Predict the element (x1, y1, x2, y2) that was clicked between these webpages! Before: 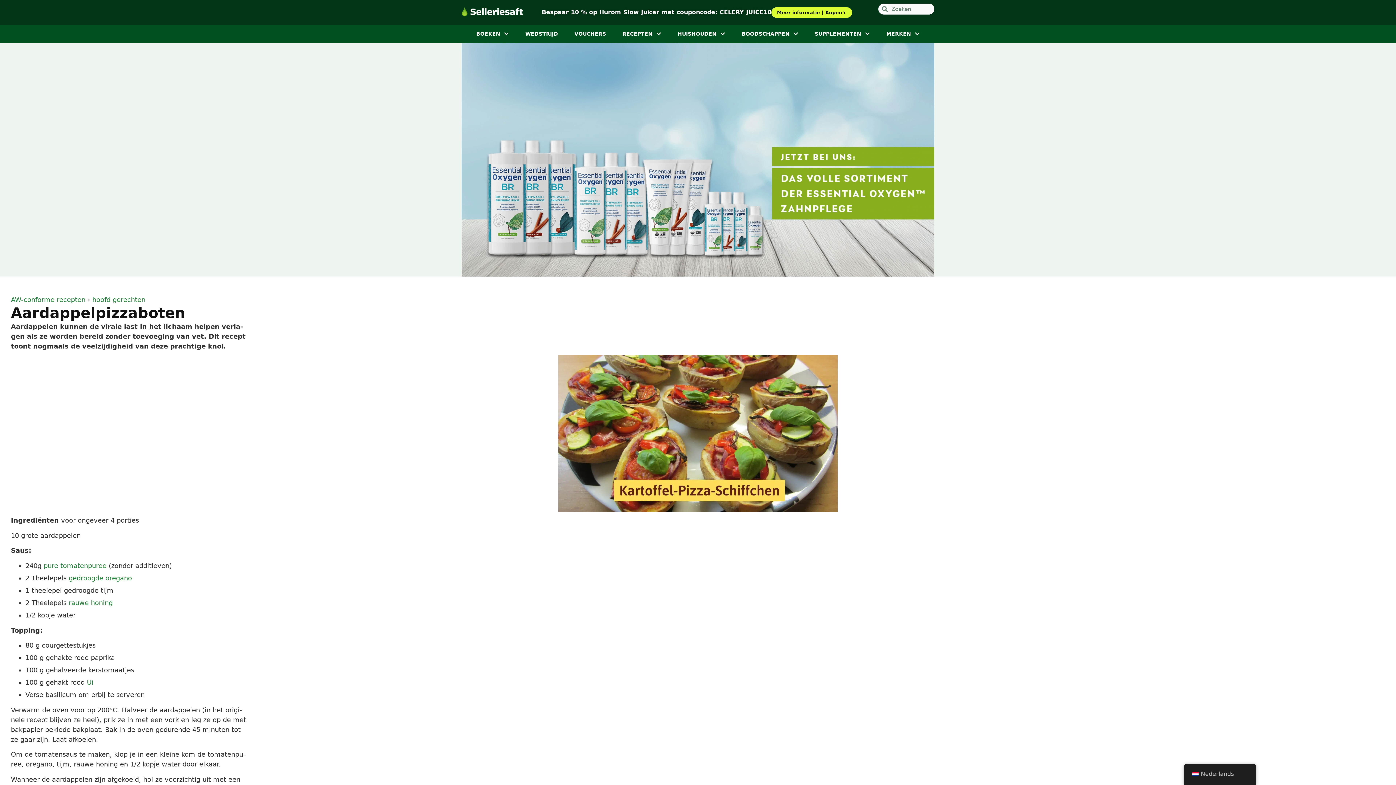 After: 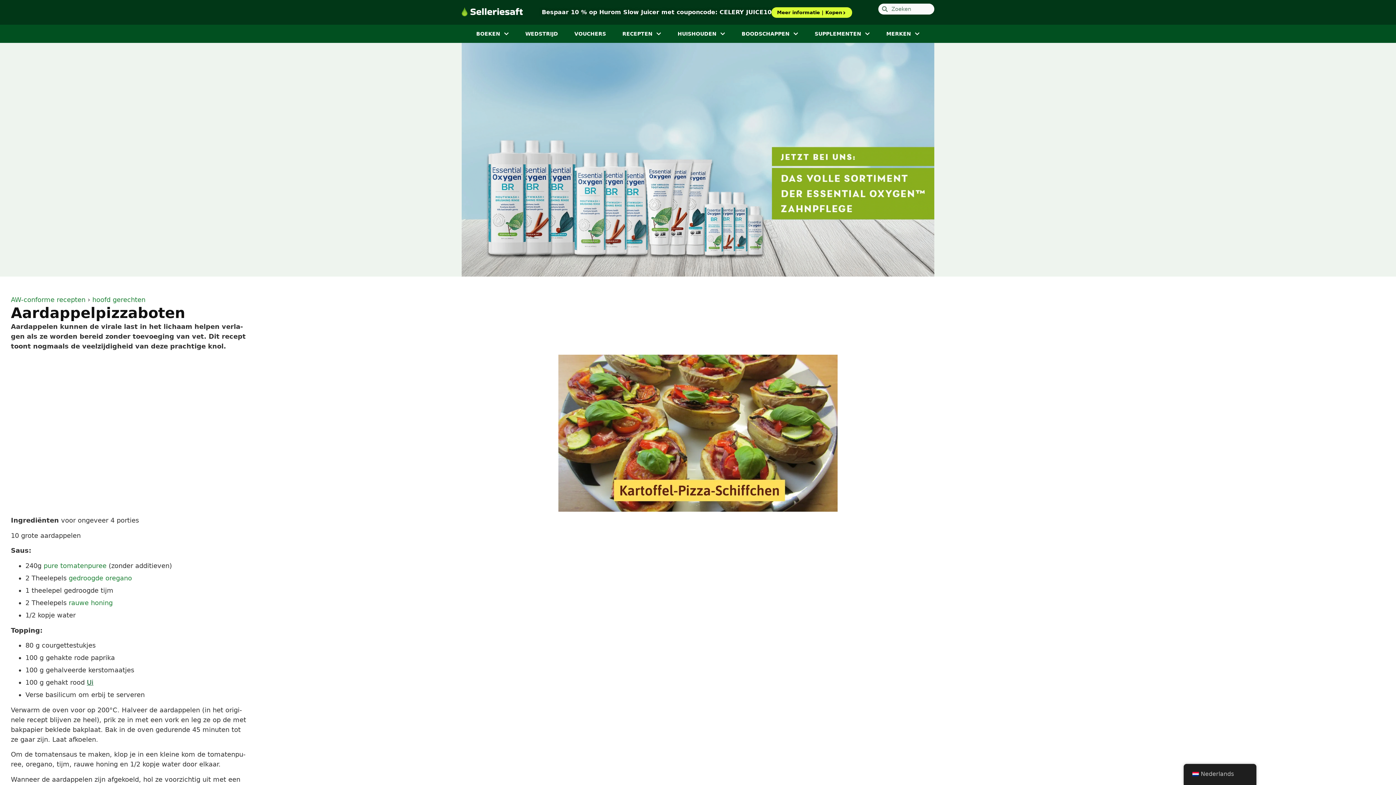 Action: bbox: (86, 678, 93, 686) label: Ui